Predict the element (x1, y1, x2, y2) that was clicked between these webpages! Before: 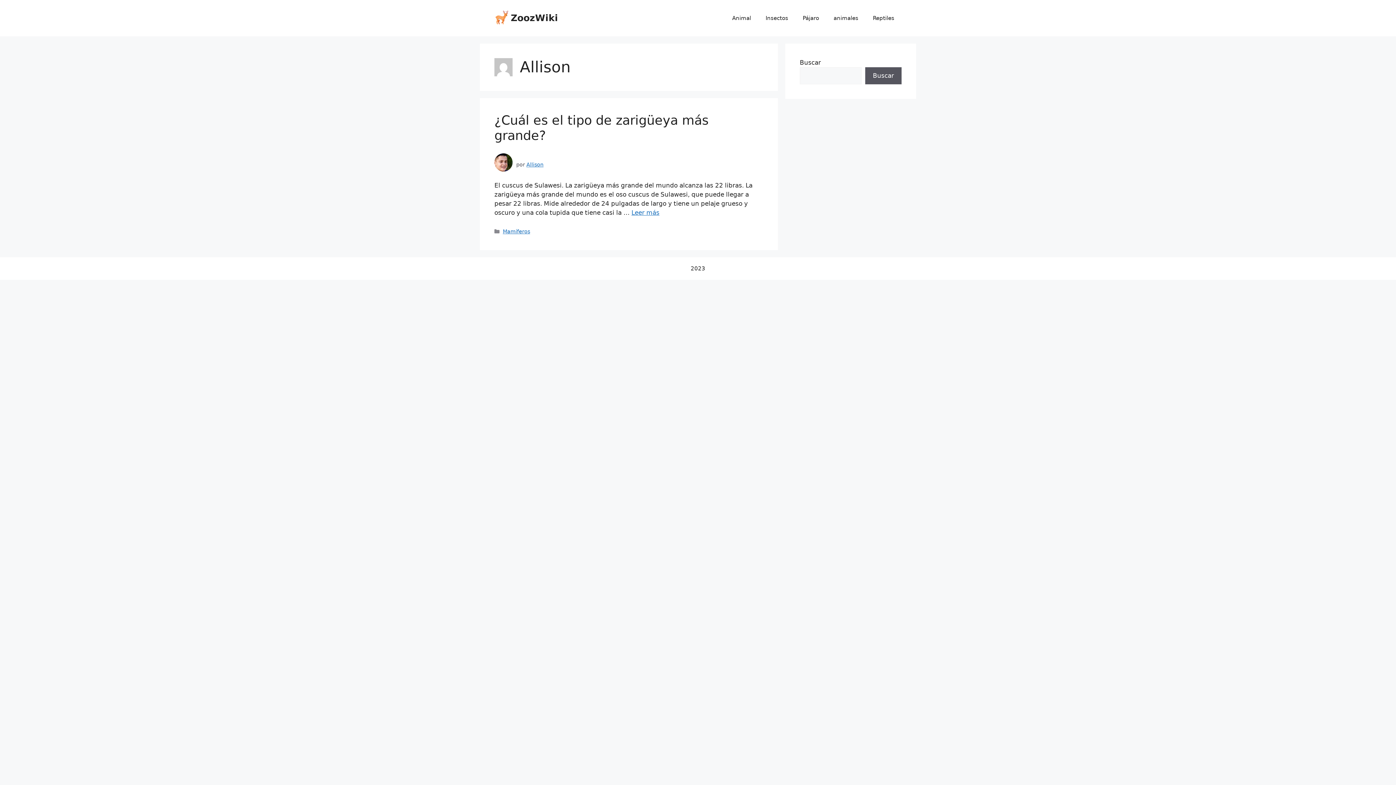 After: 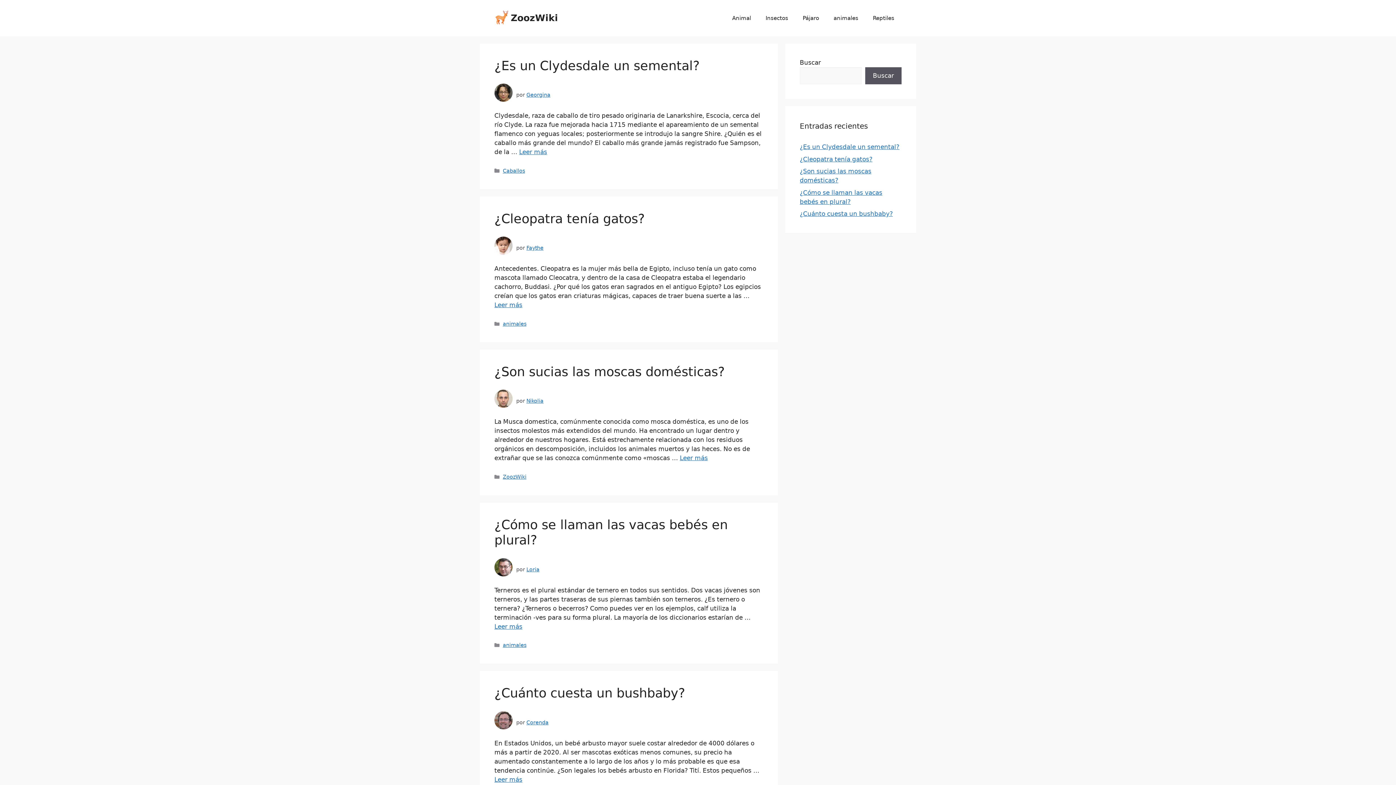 Action: bbox: (494, 14, 510, 21)